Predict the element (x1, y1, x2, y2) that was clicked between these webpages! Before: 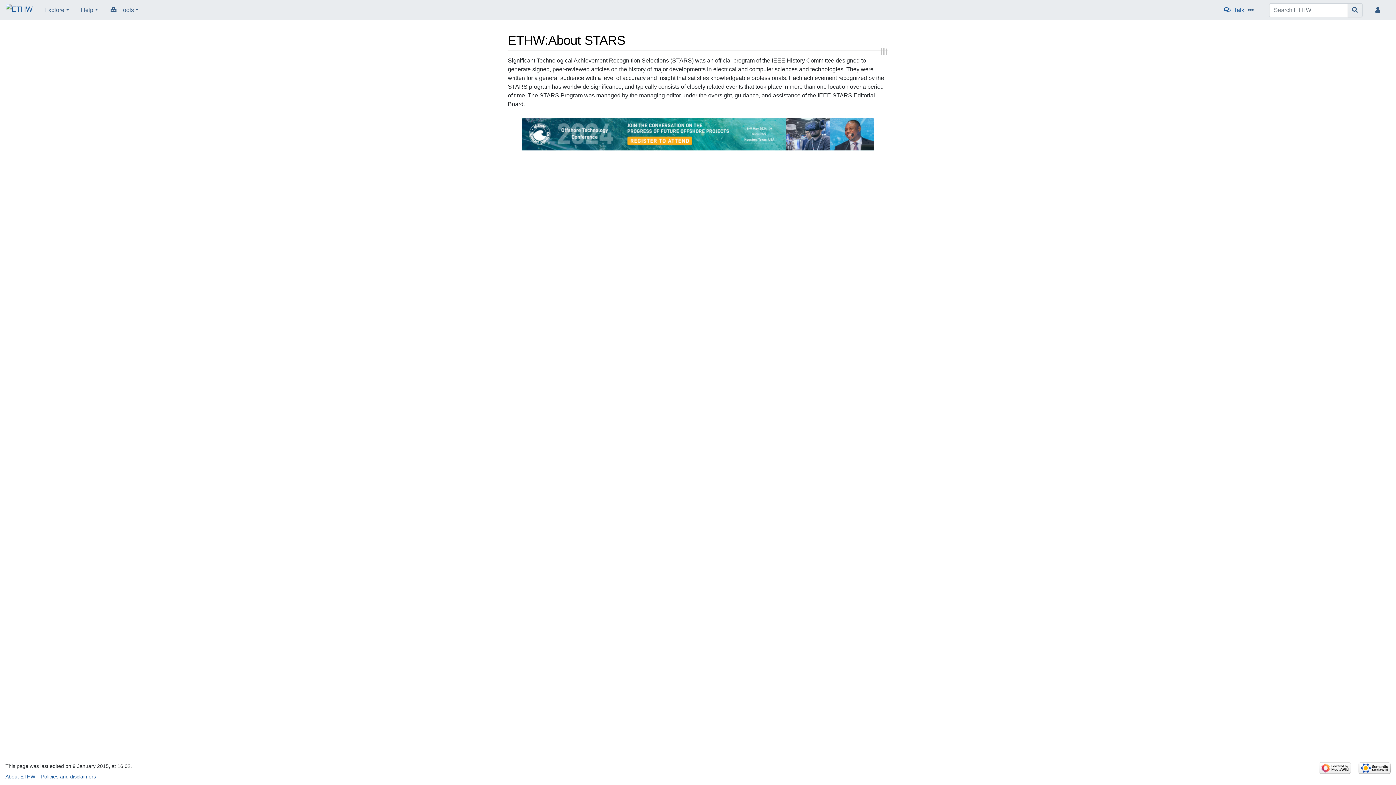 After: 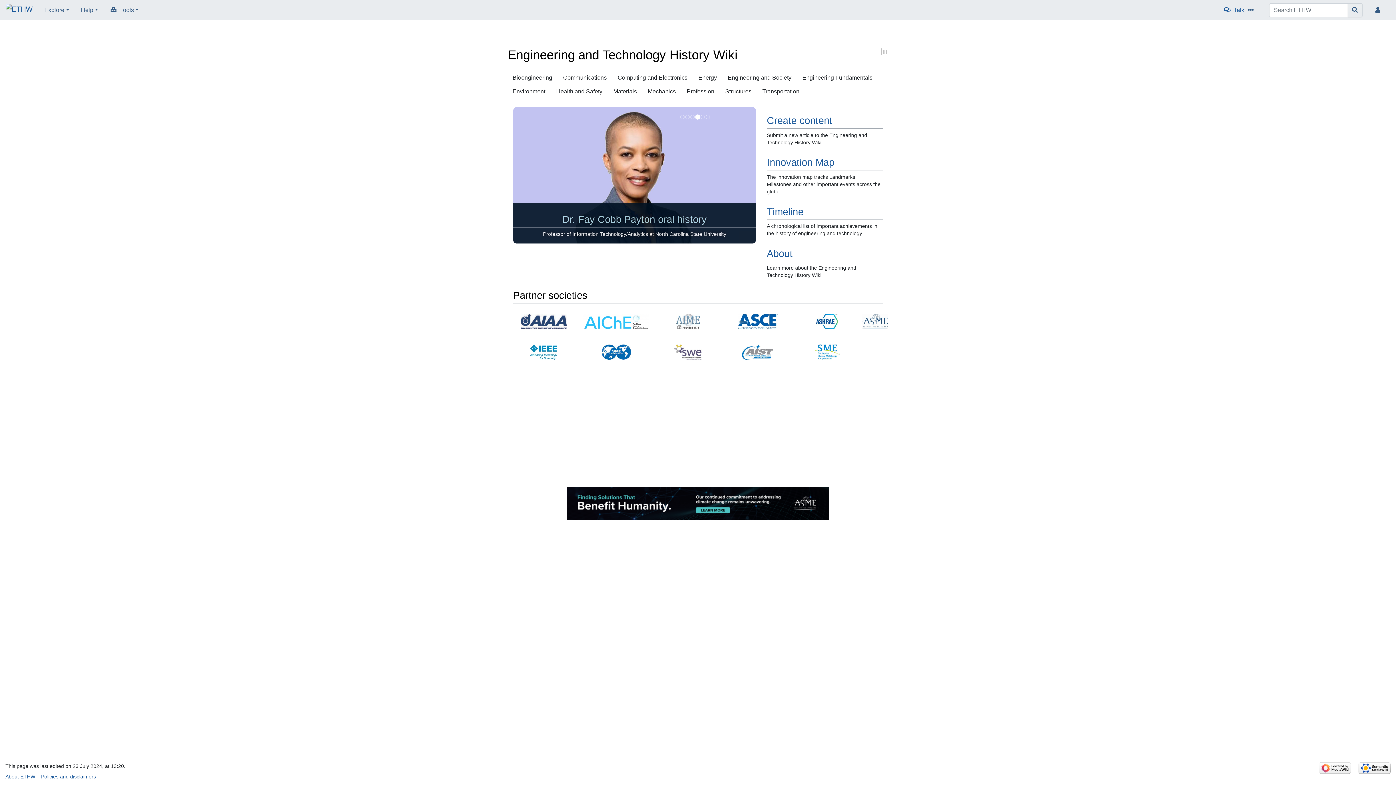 Action: bbox: (5, 5, 32, 13)